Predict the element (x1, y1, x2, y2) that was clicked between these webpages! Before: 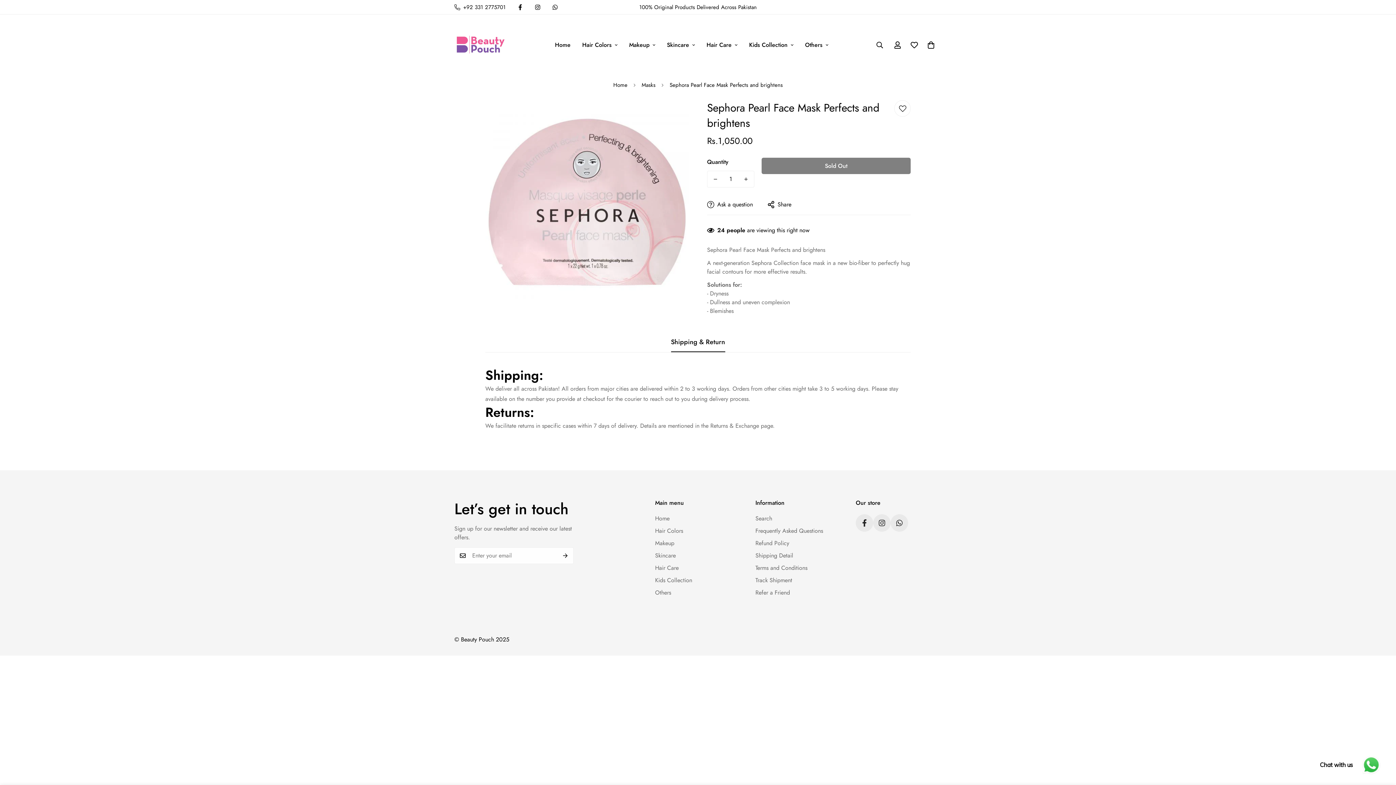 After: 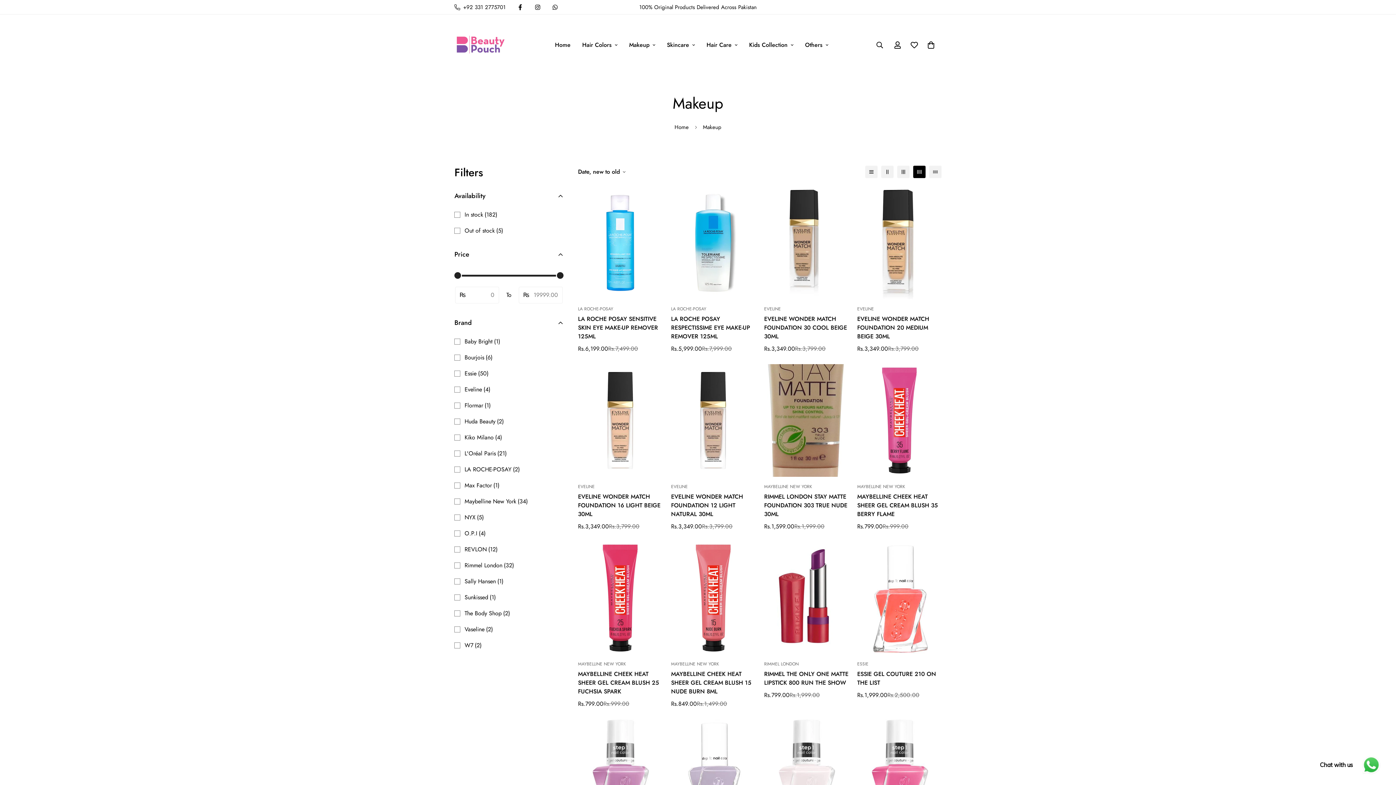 Action: label: Makeup bbox: (623, 33, 661, 56)